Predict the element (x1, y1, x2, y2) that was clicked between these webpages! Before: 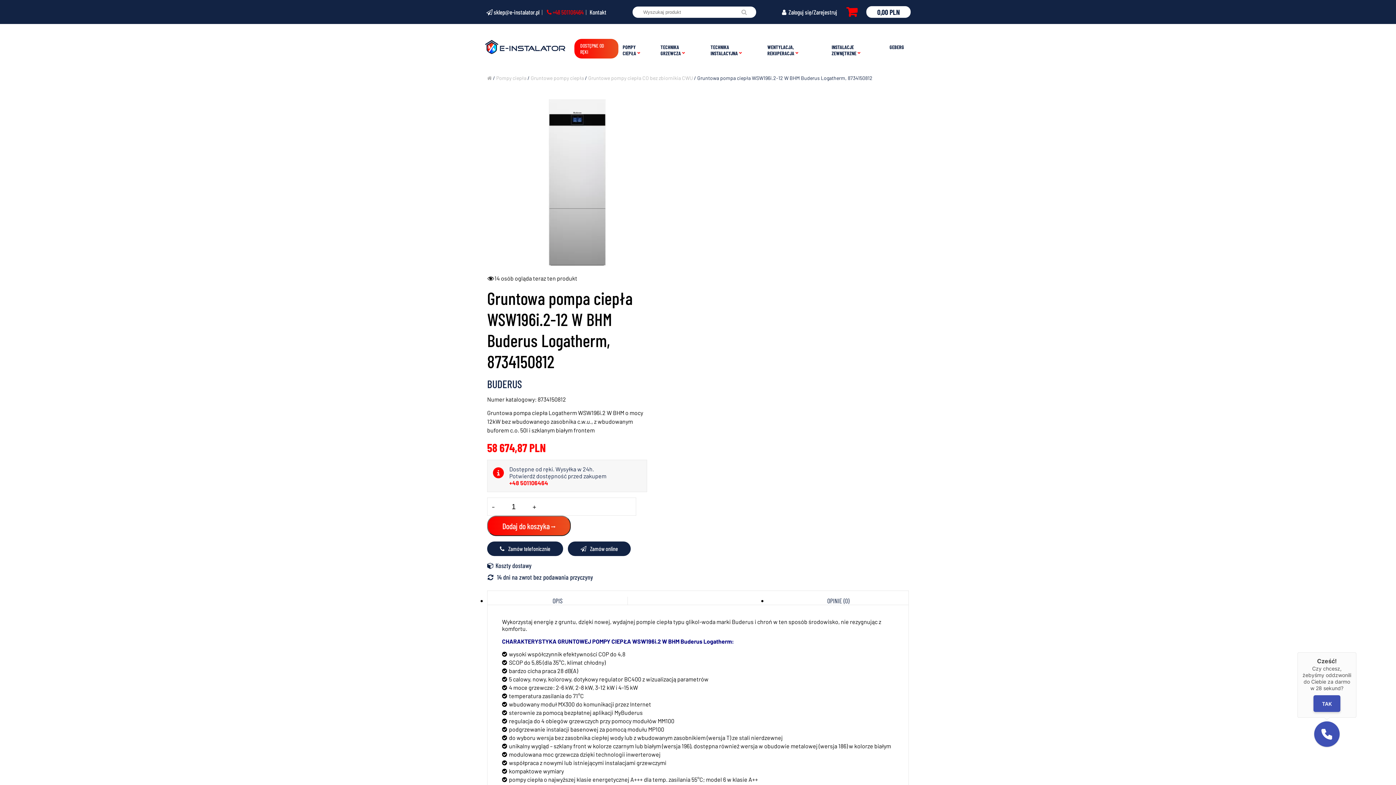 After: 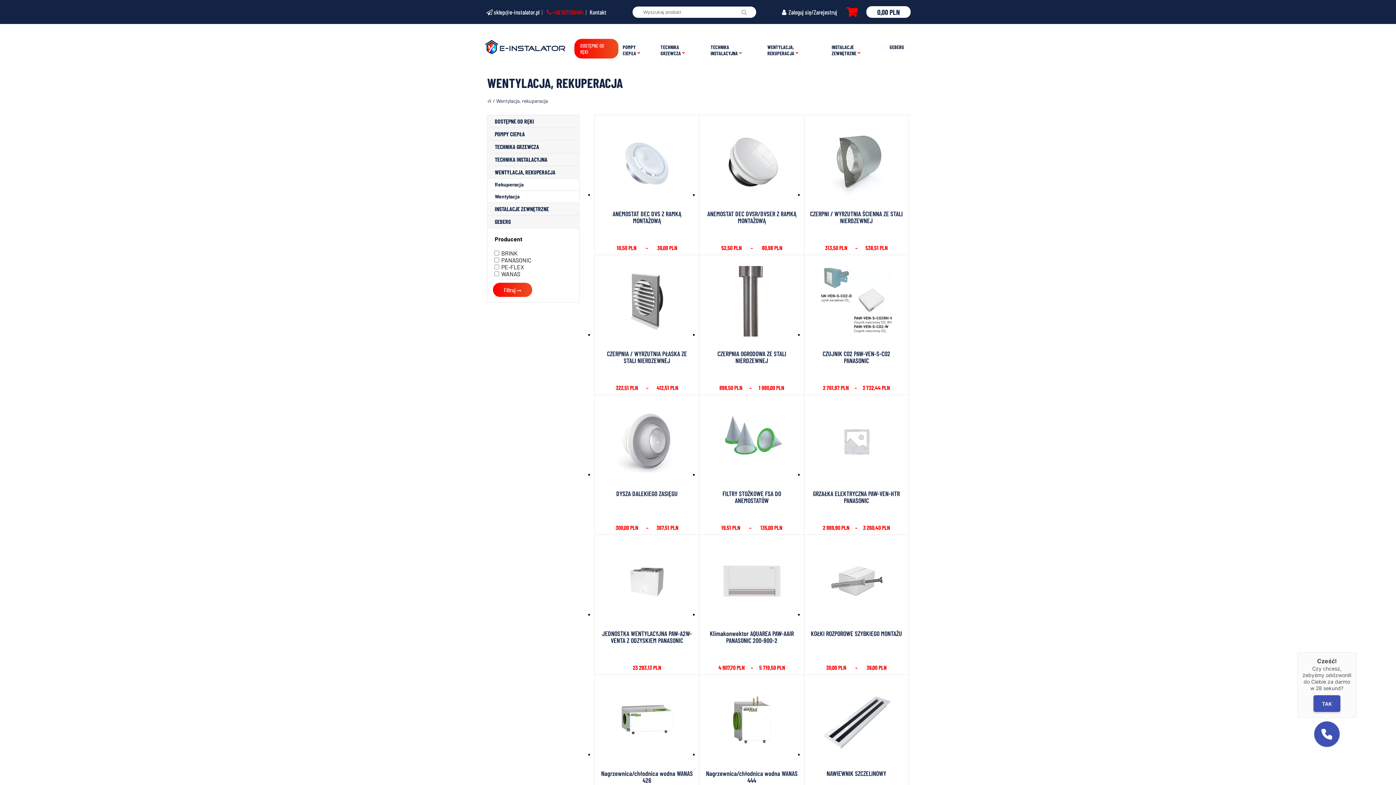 Action: bbox: (763, 38, 827, 60) label: WENTYLACJA, REKUPERACJA